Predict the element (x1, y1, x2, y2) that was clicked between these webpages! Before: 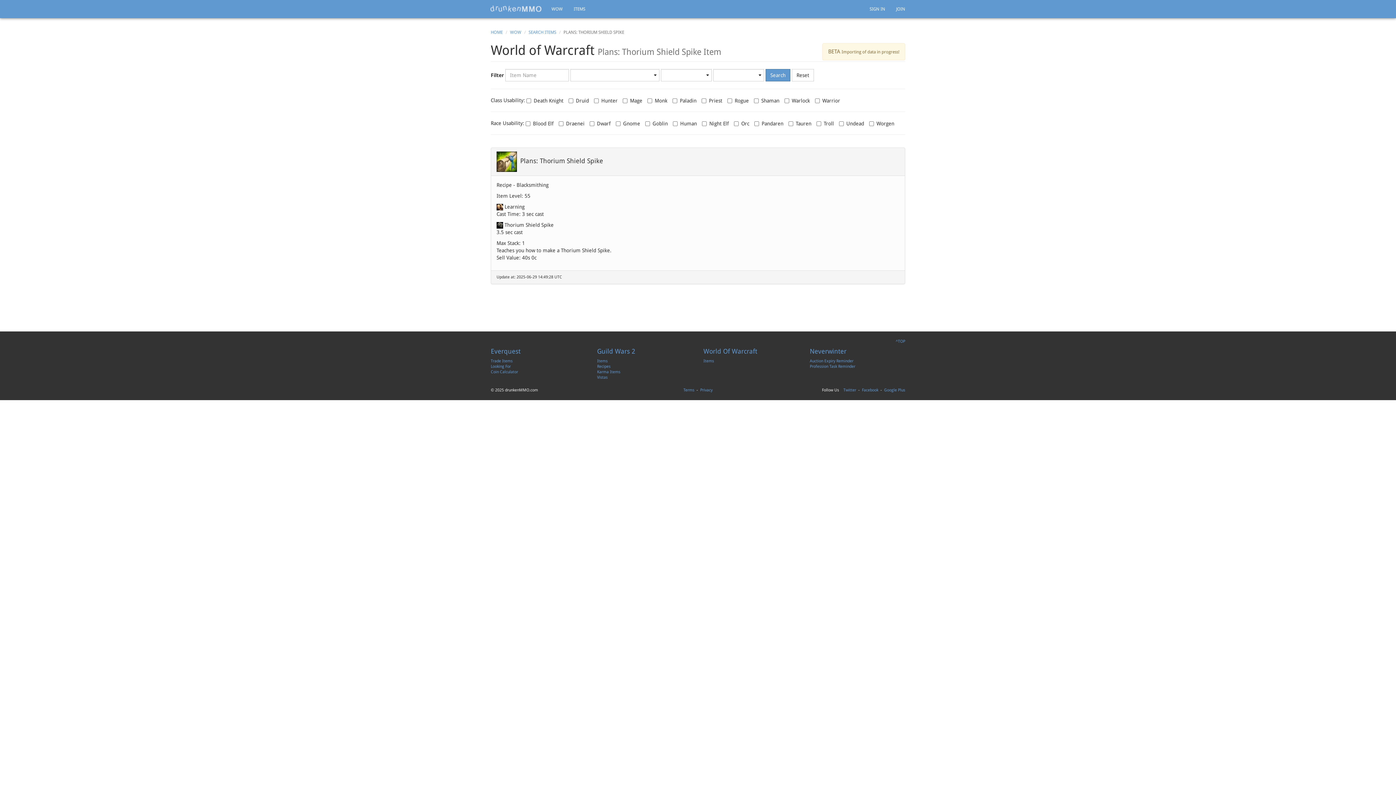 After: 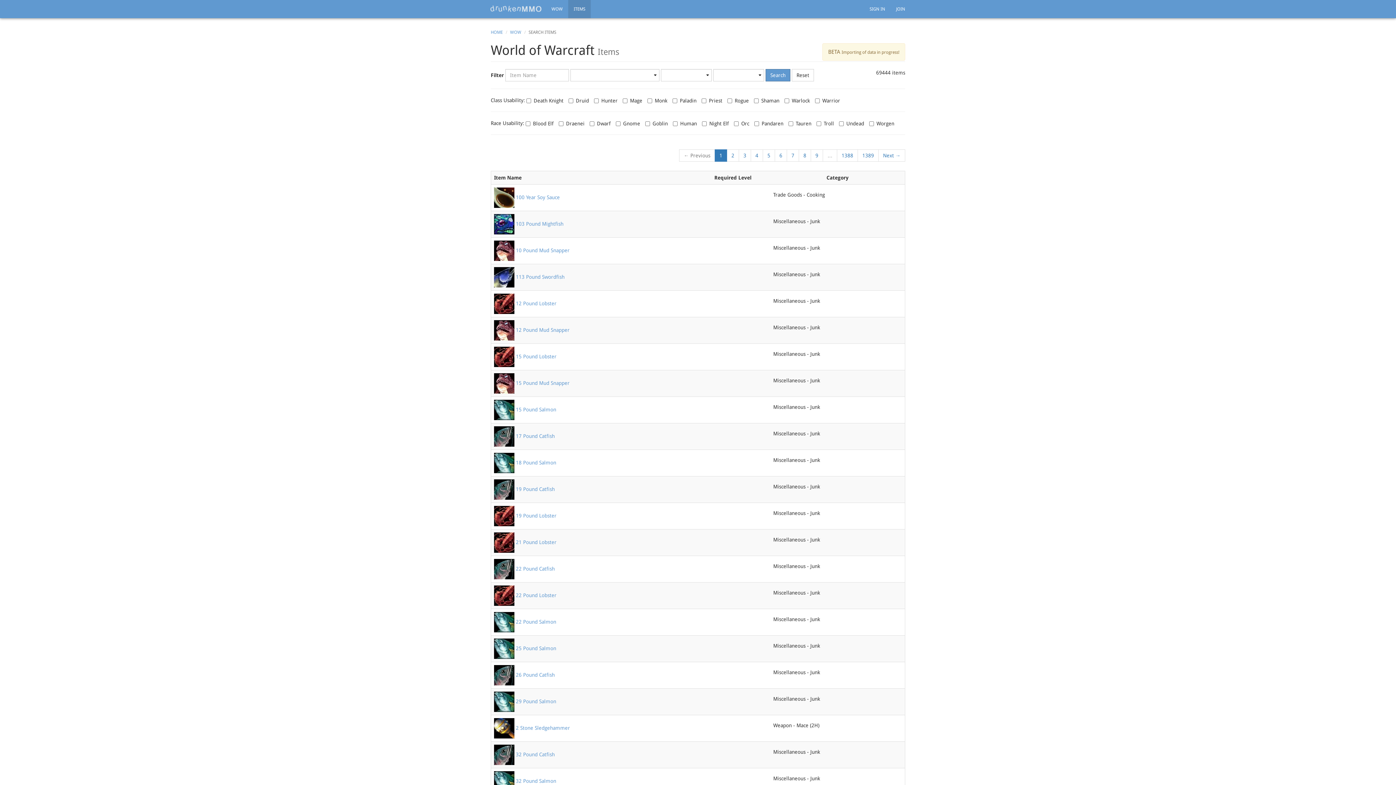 Action: label: Items bbox: (703, 359, 714, 363)